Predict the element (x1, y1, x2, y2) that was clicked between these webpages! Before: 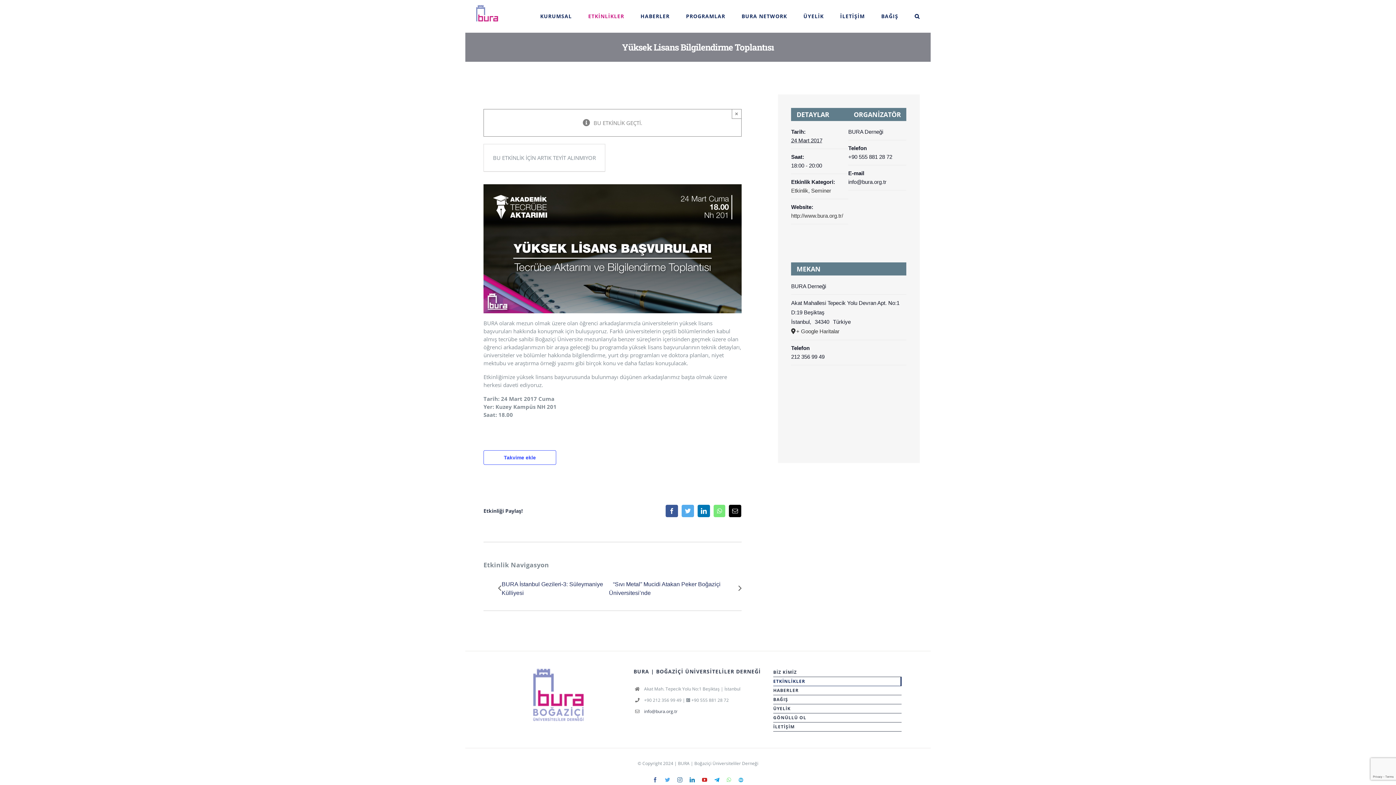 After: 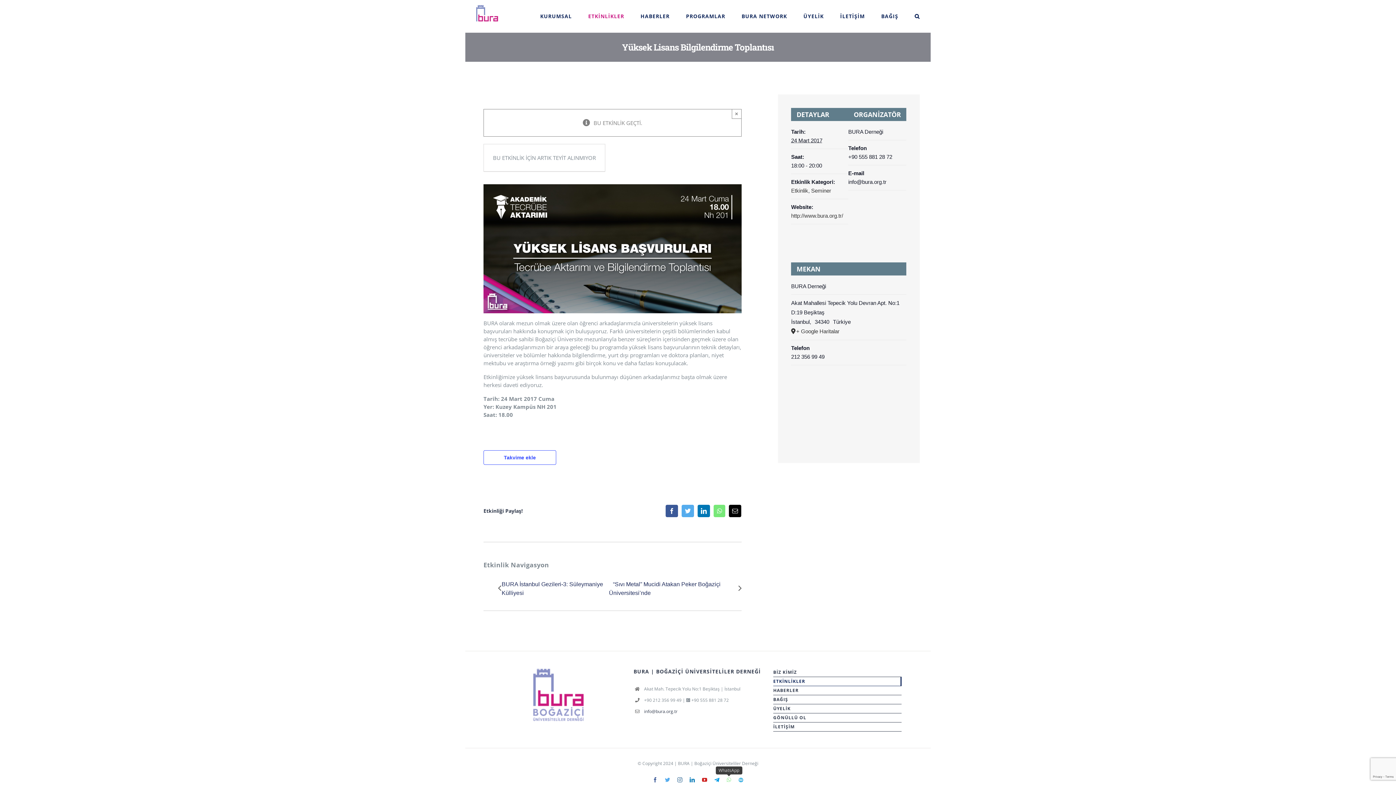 Action: label: WhatsApp bbox: (726, 777, 731, 782)